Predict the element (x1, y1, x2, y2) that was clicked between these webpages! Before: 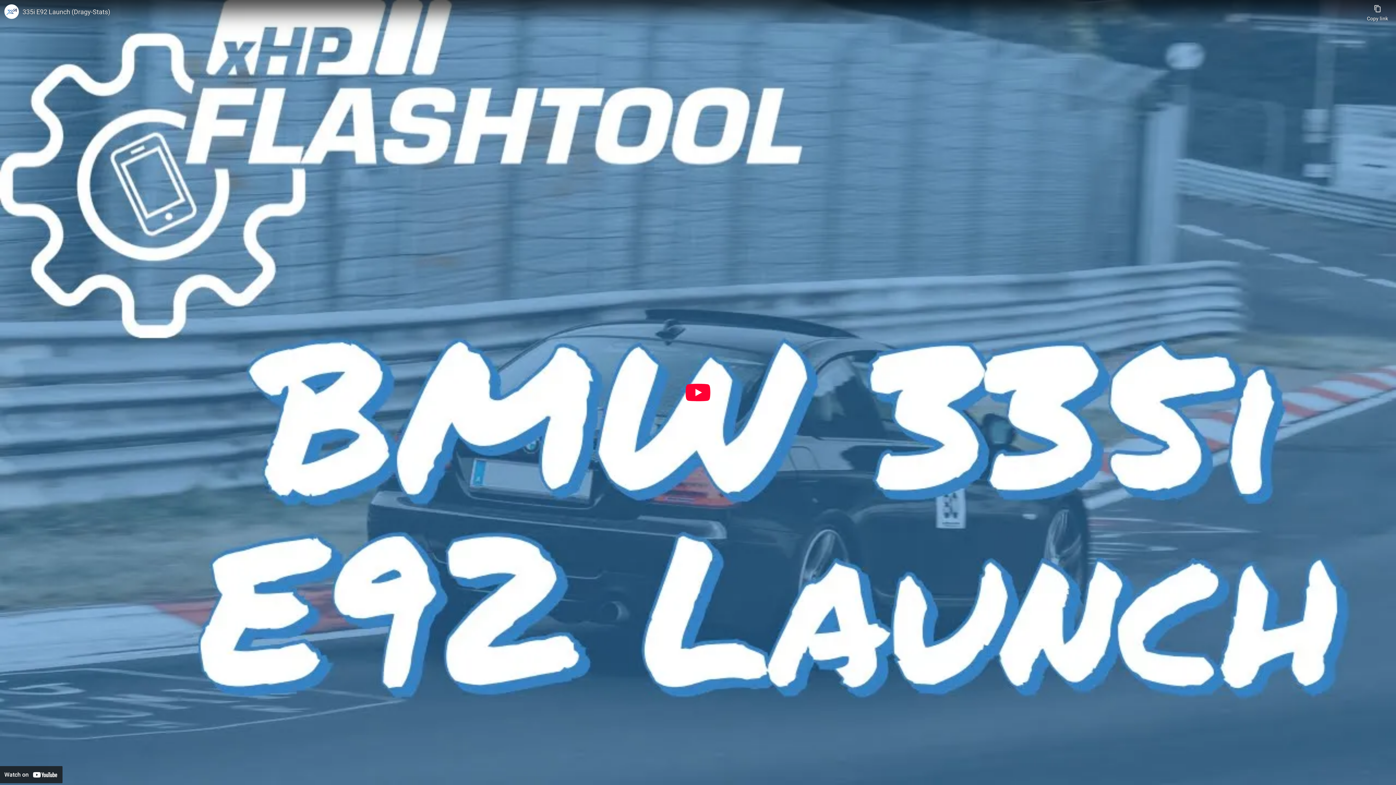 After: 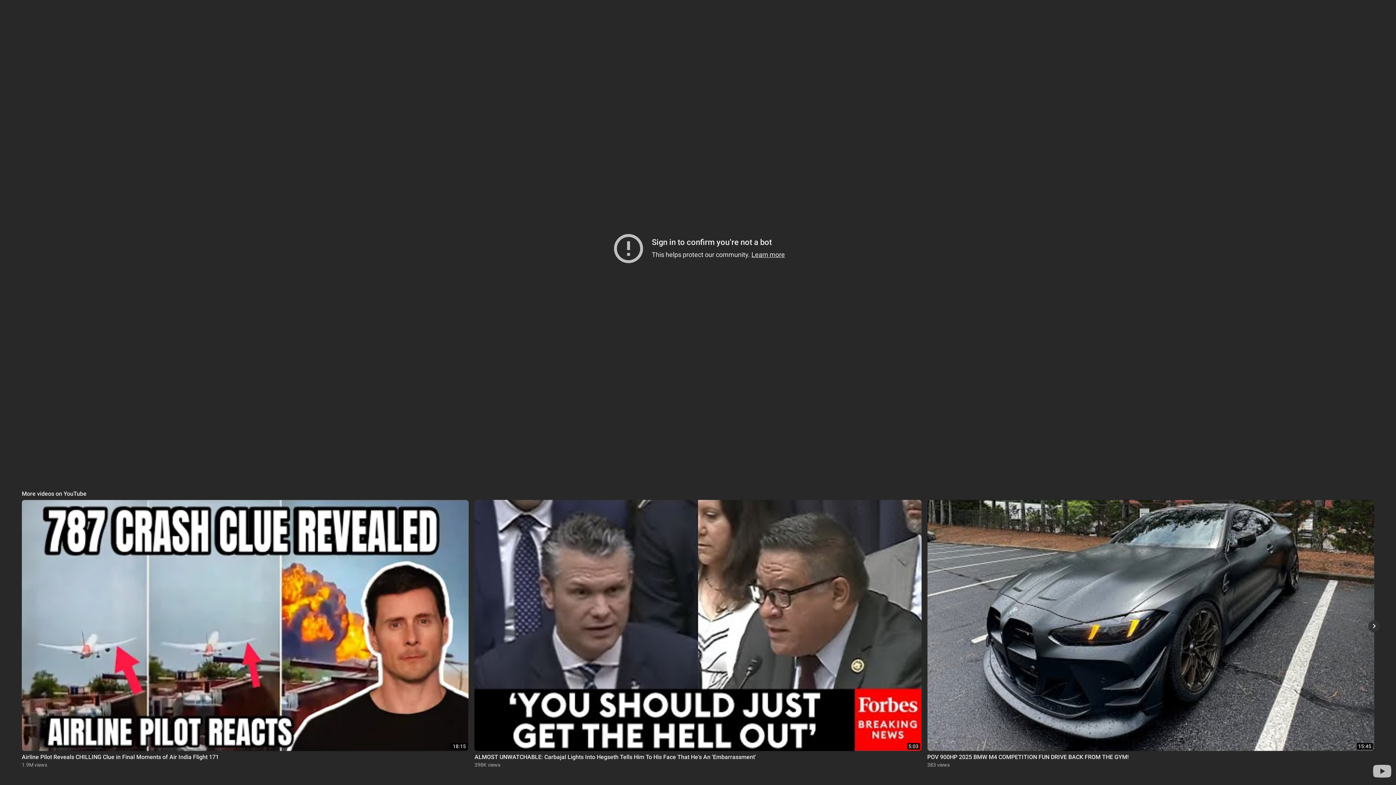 Action: label: Play bbox: (685, 384, 710, 401)